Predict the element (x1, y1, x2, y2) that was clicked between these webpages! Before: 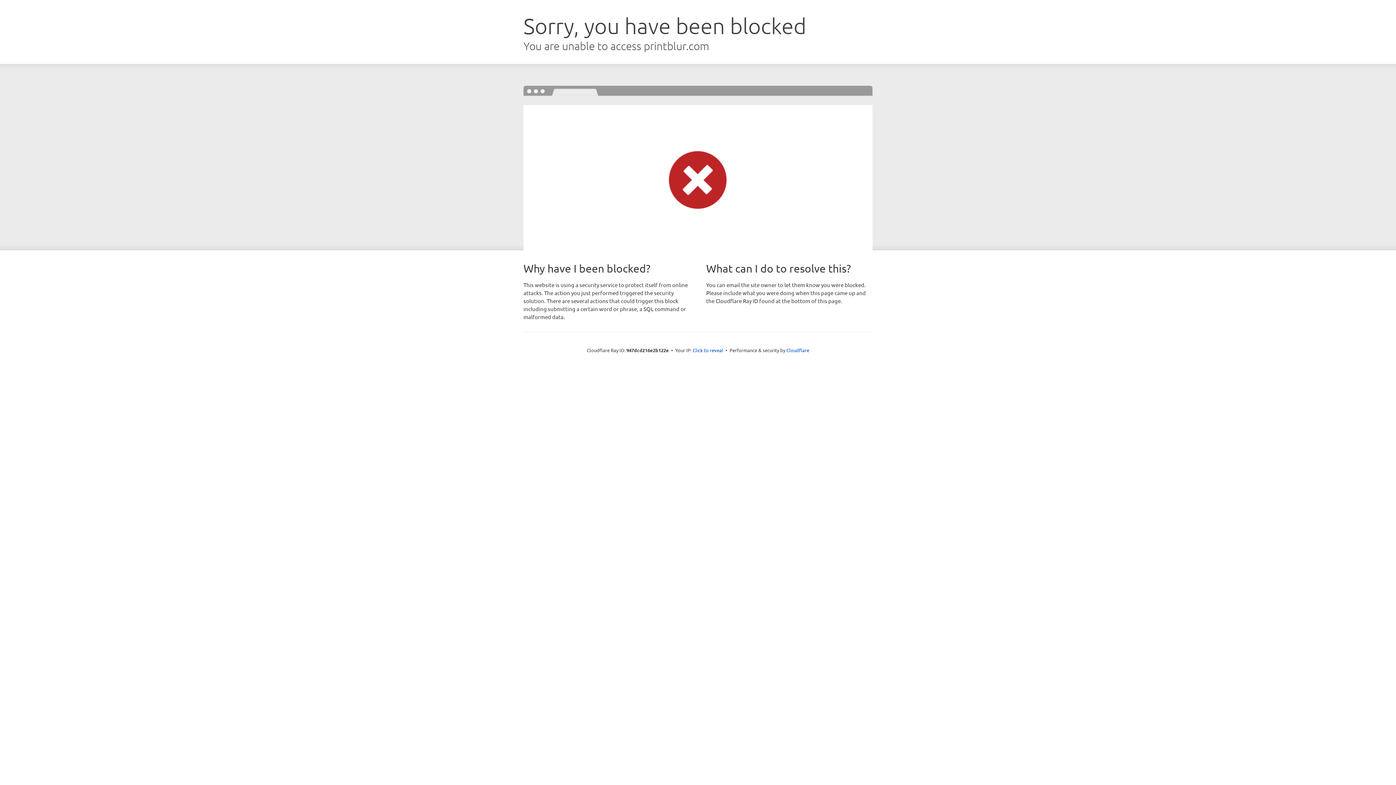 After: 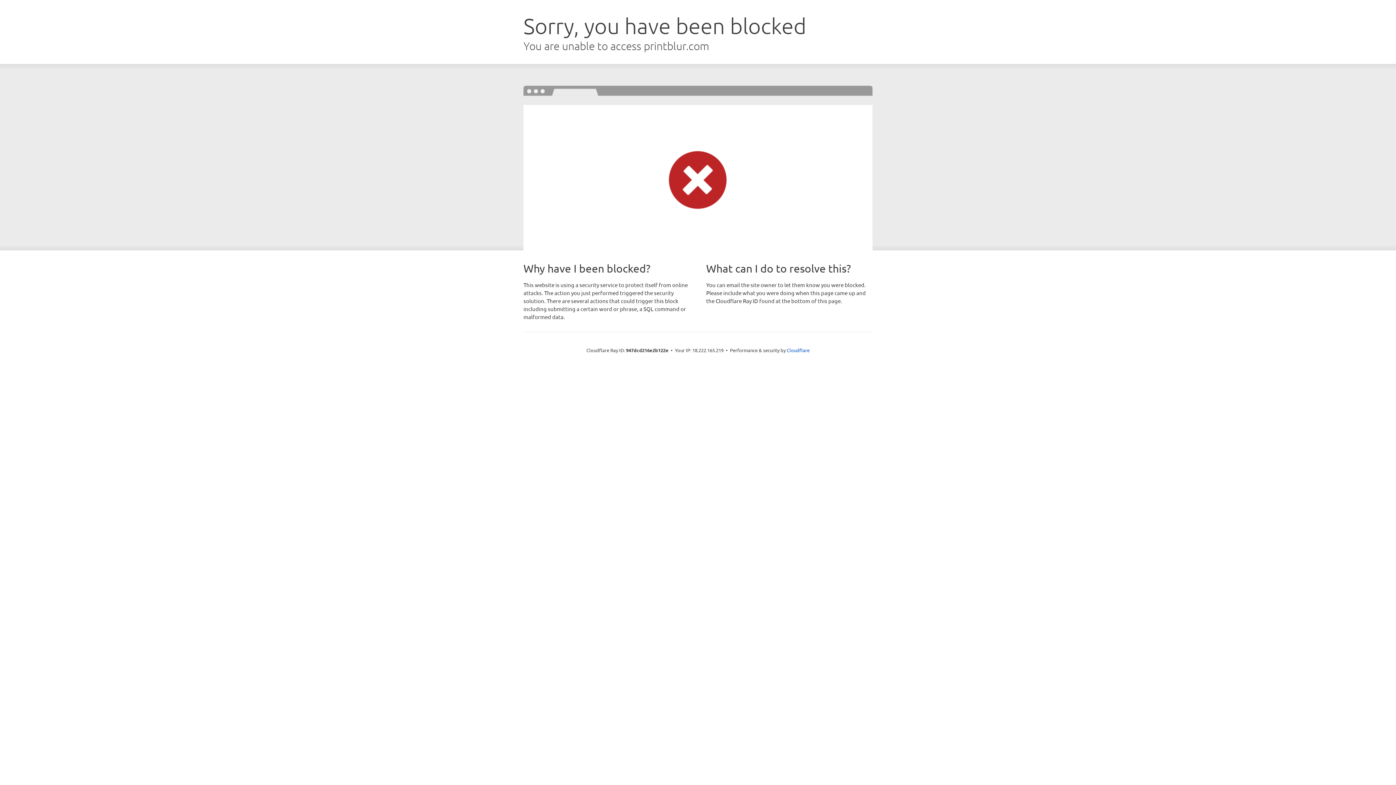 Action: bbox: (692, 346, 723, 353) label: Click to reveal